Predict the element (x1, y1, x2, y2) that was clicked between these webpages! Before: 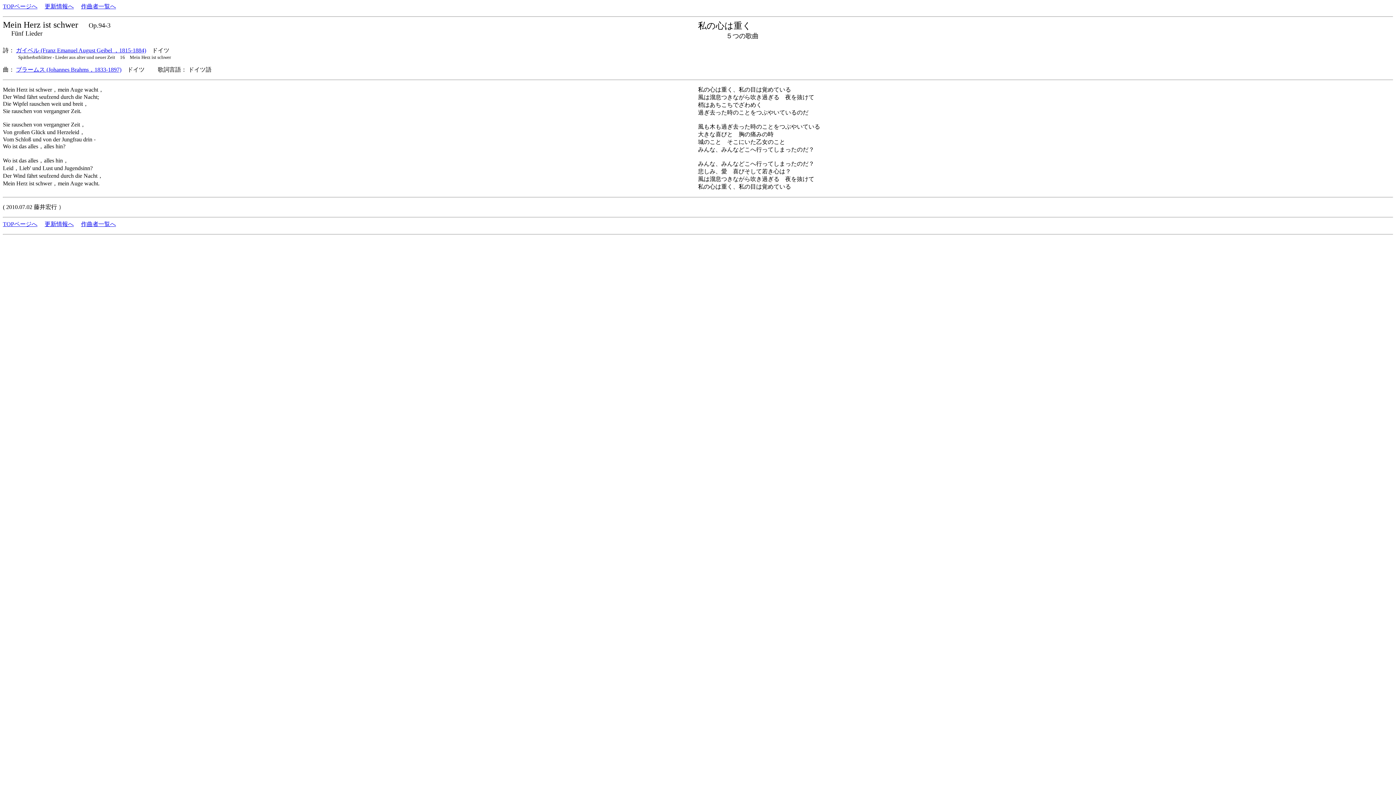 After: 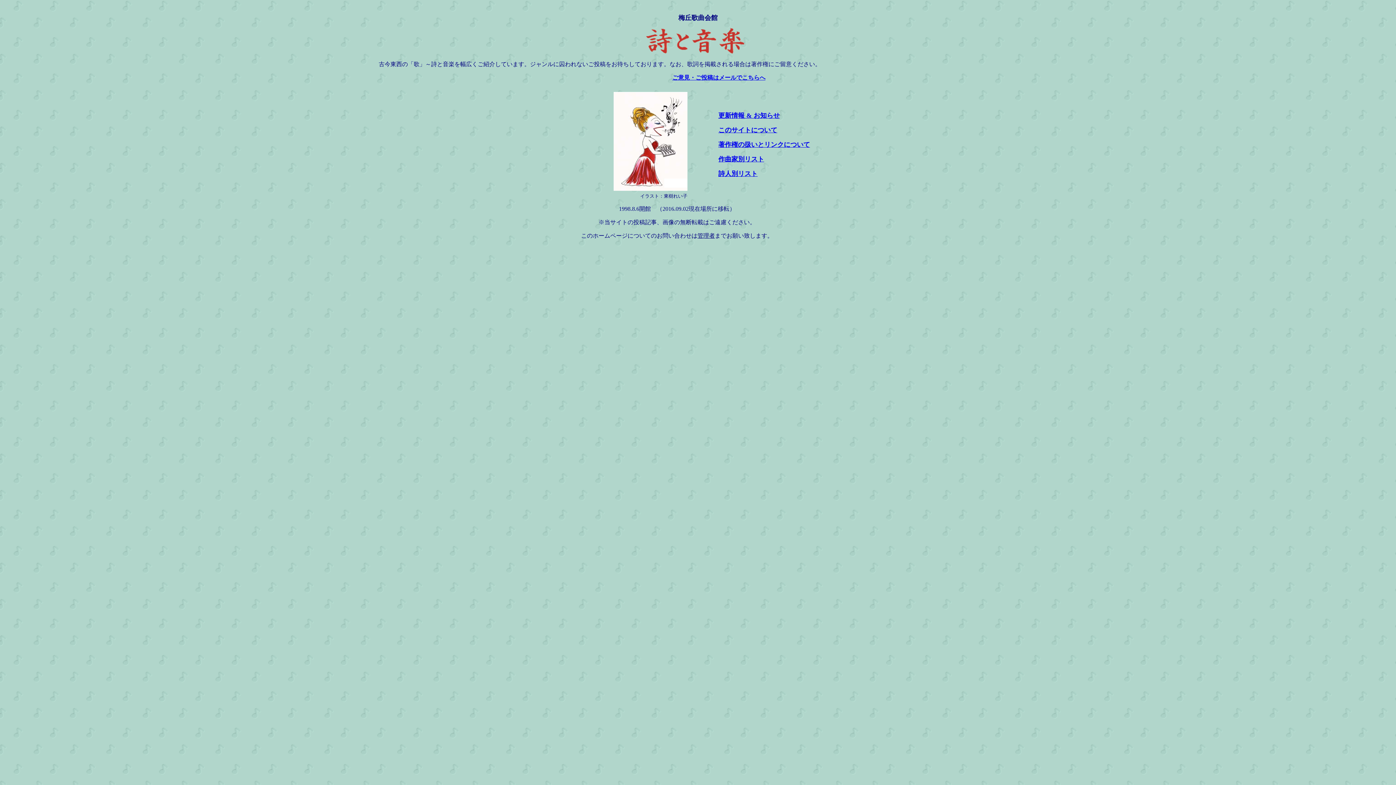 Action: label: TOPページへ bbox: (2, 3, 37, 9)